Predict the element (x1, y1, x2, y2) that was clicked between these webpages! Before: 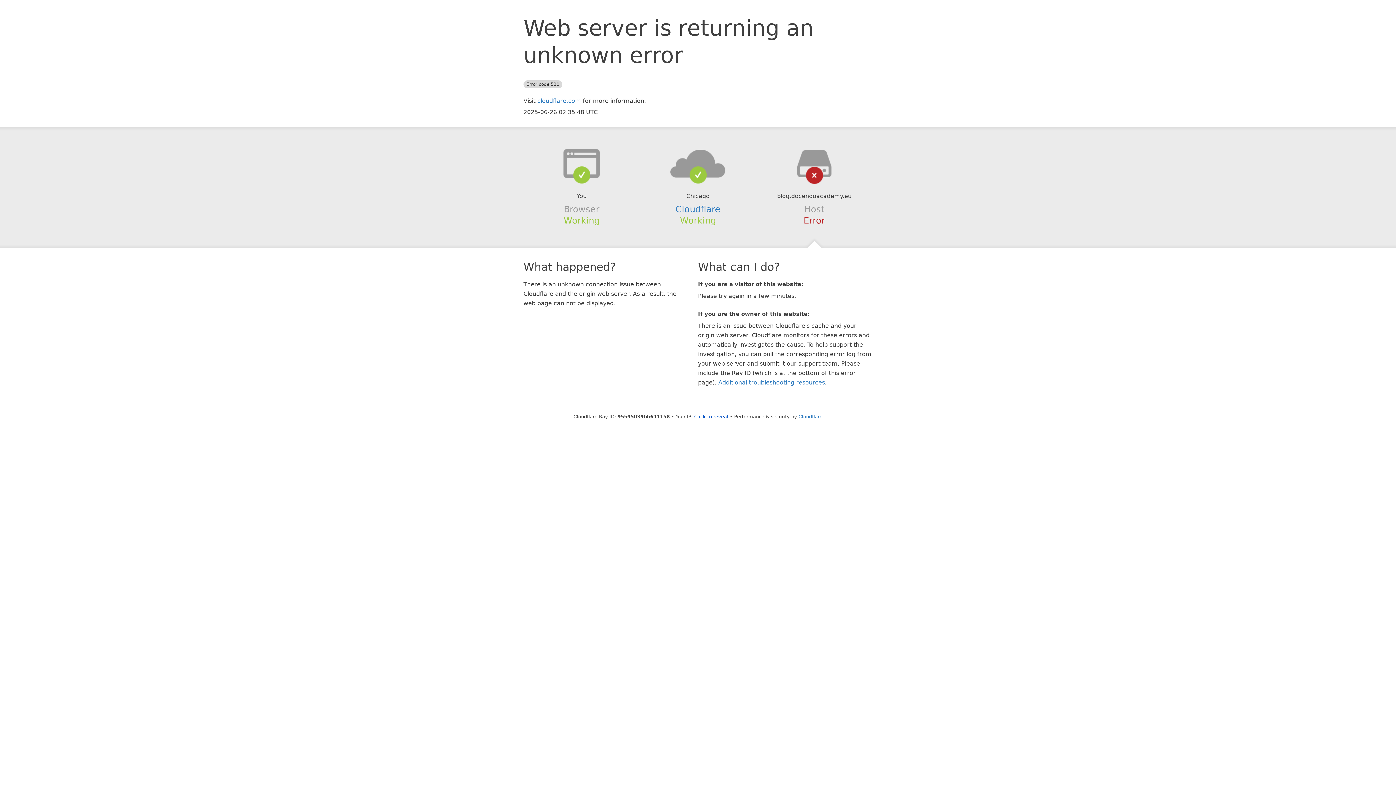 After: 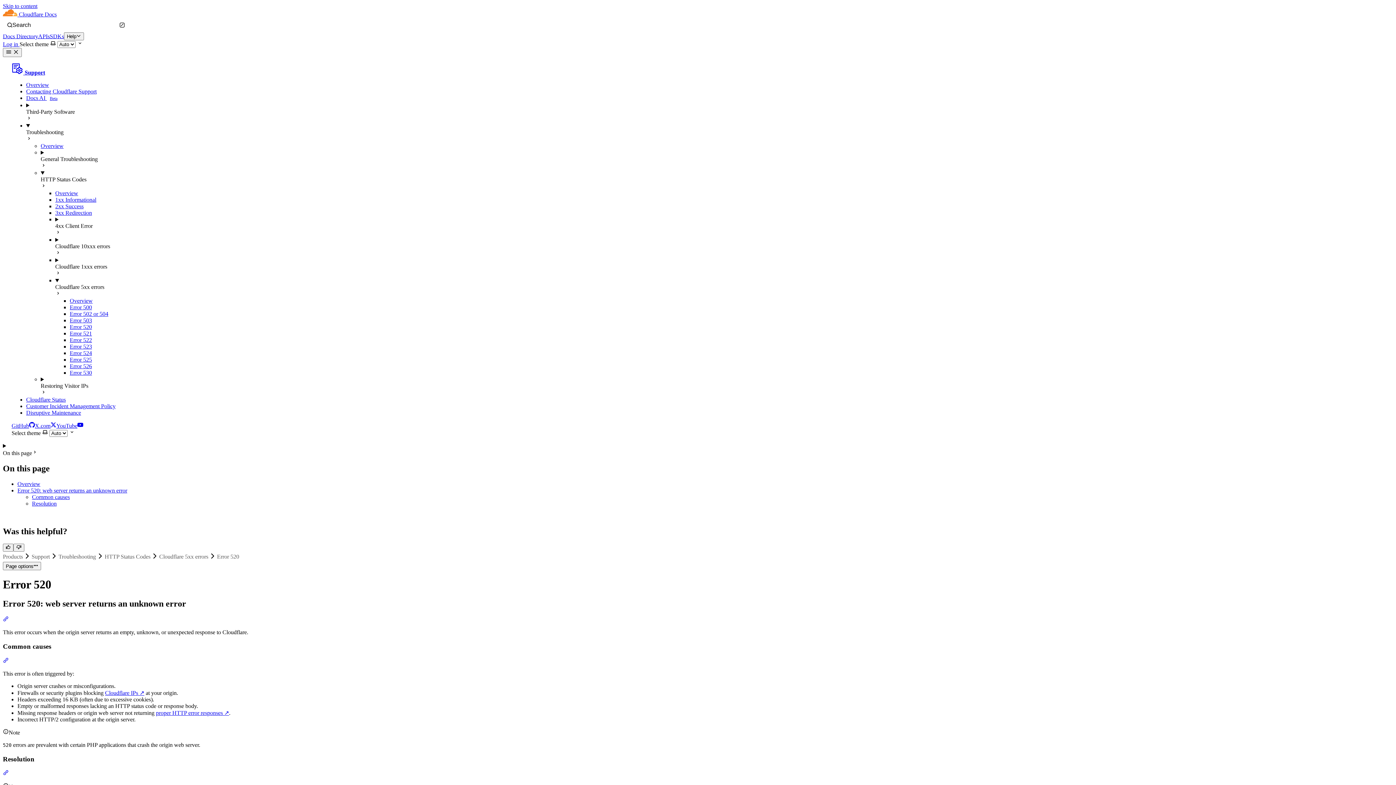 Action: bbox: (718, 379, 825, 386) label: Additional troubleshooting resources